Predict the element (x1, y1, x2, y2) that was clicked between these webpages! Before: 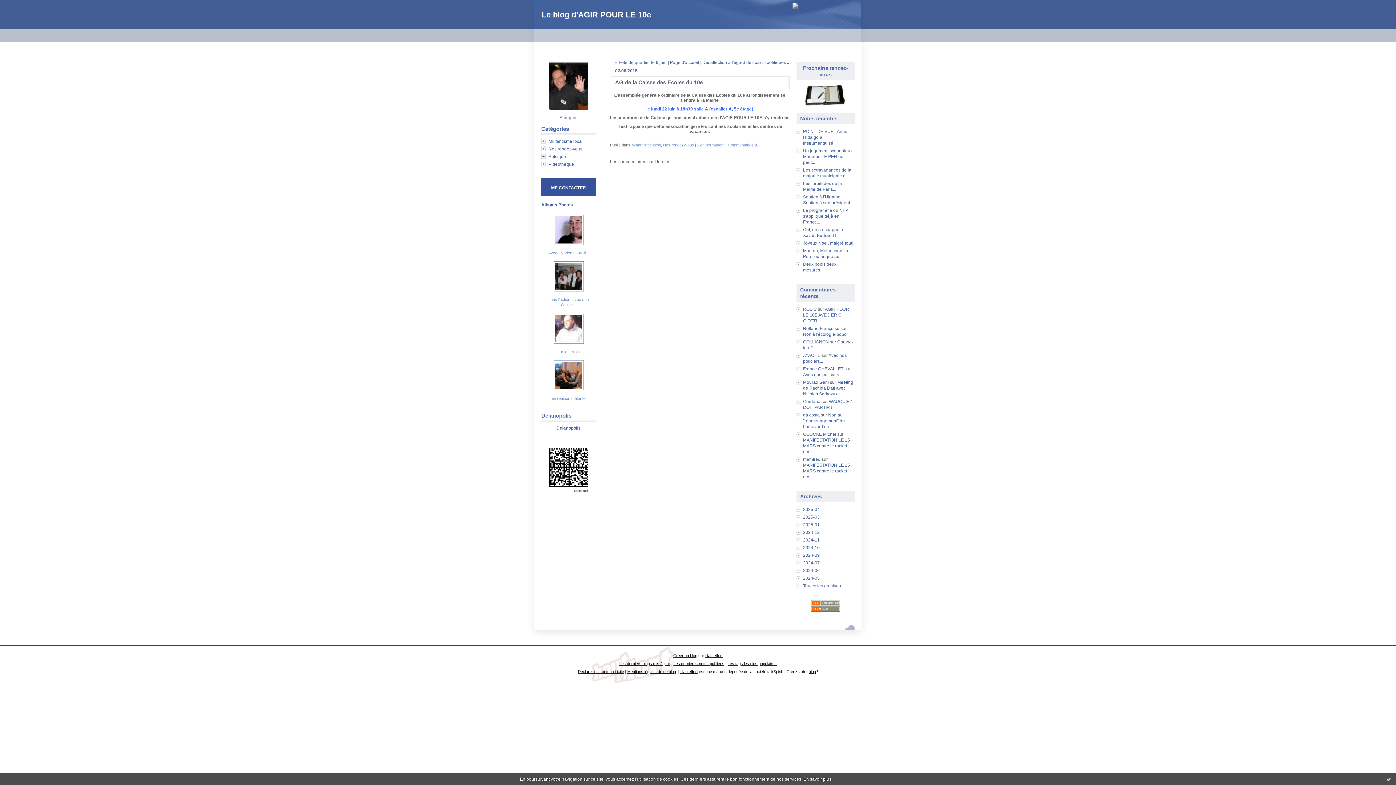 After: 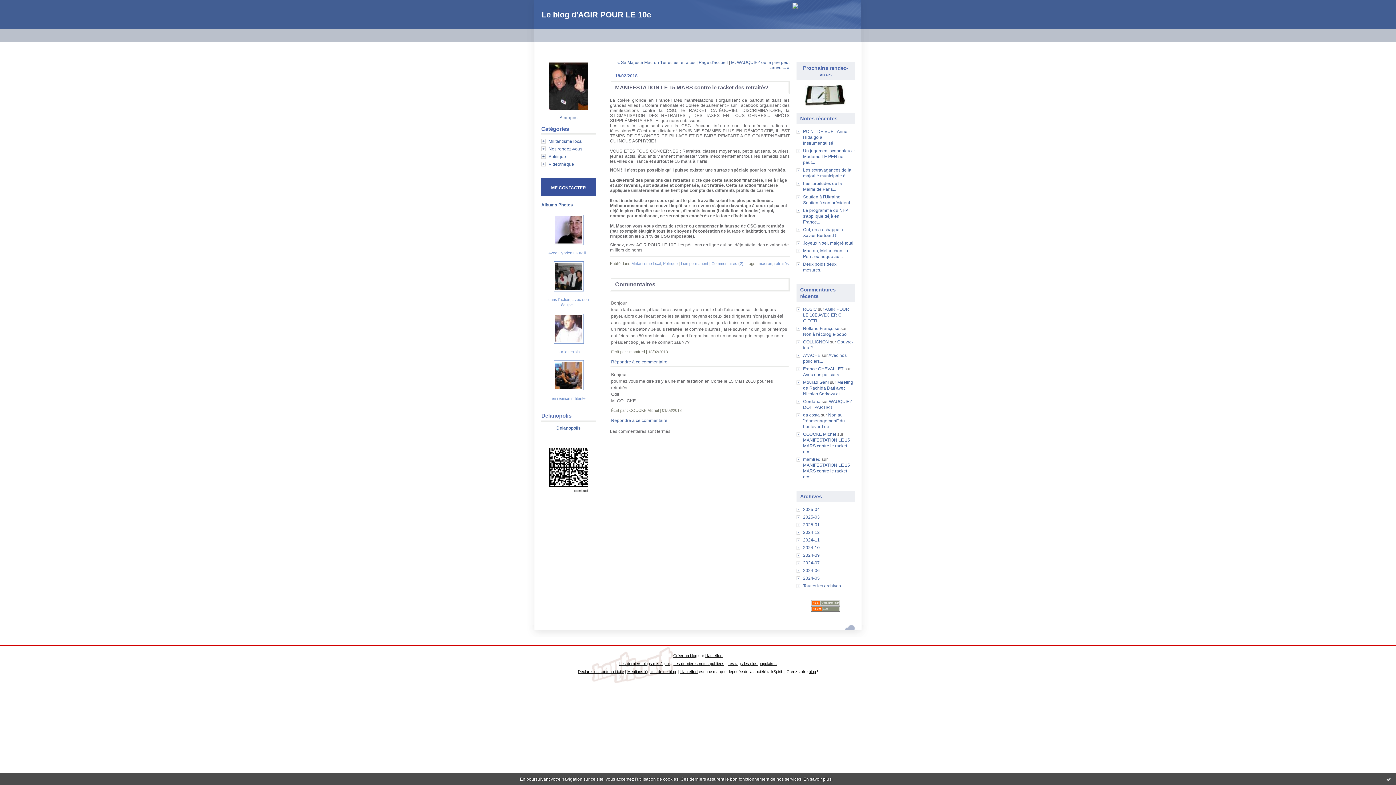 Action: bbox: (803, 457, 820, 462) label: mamfred